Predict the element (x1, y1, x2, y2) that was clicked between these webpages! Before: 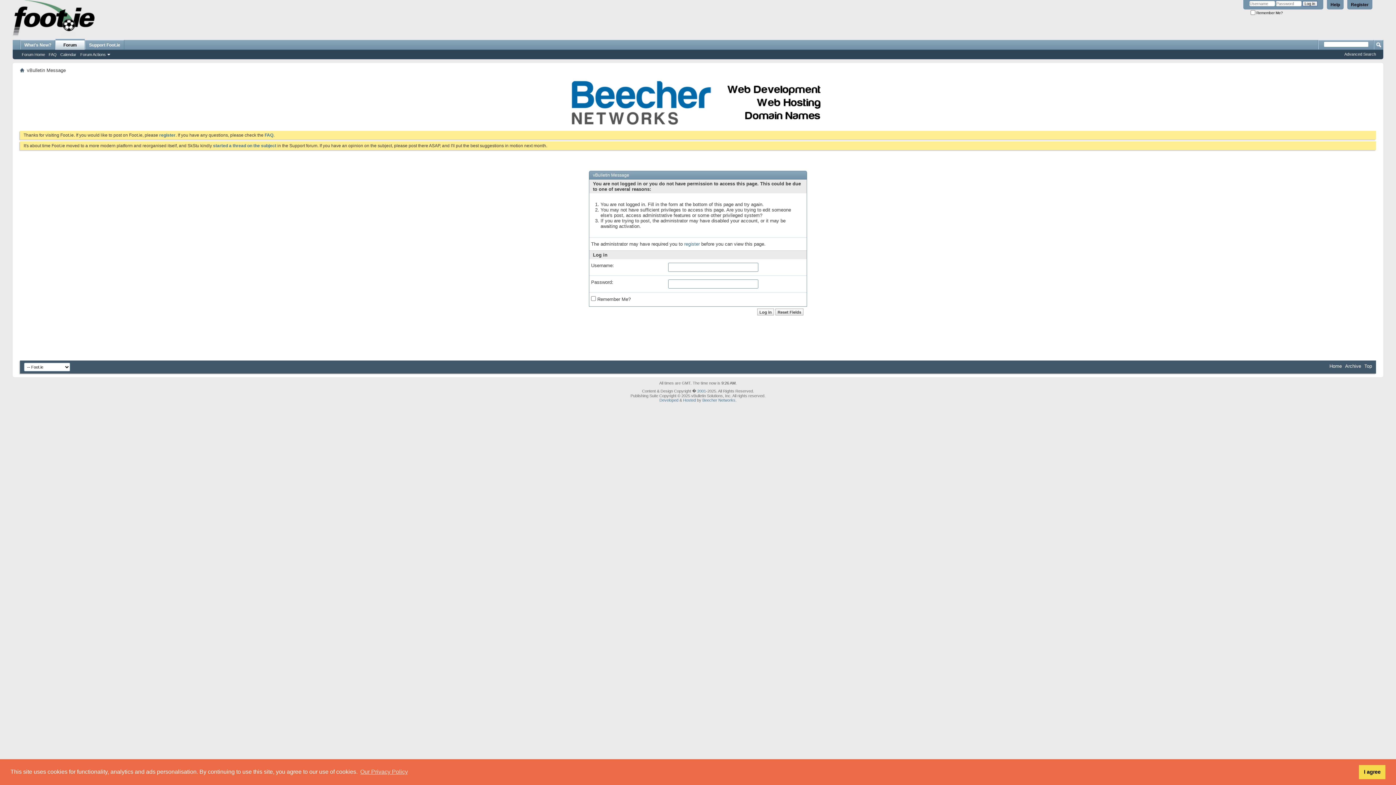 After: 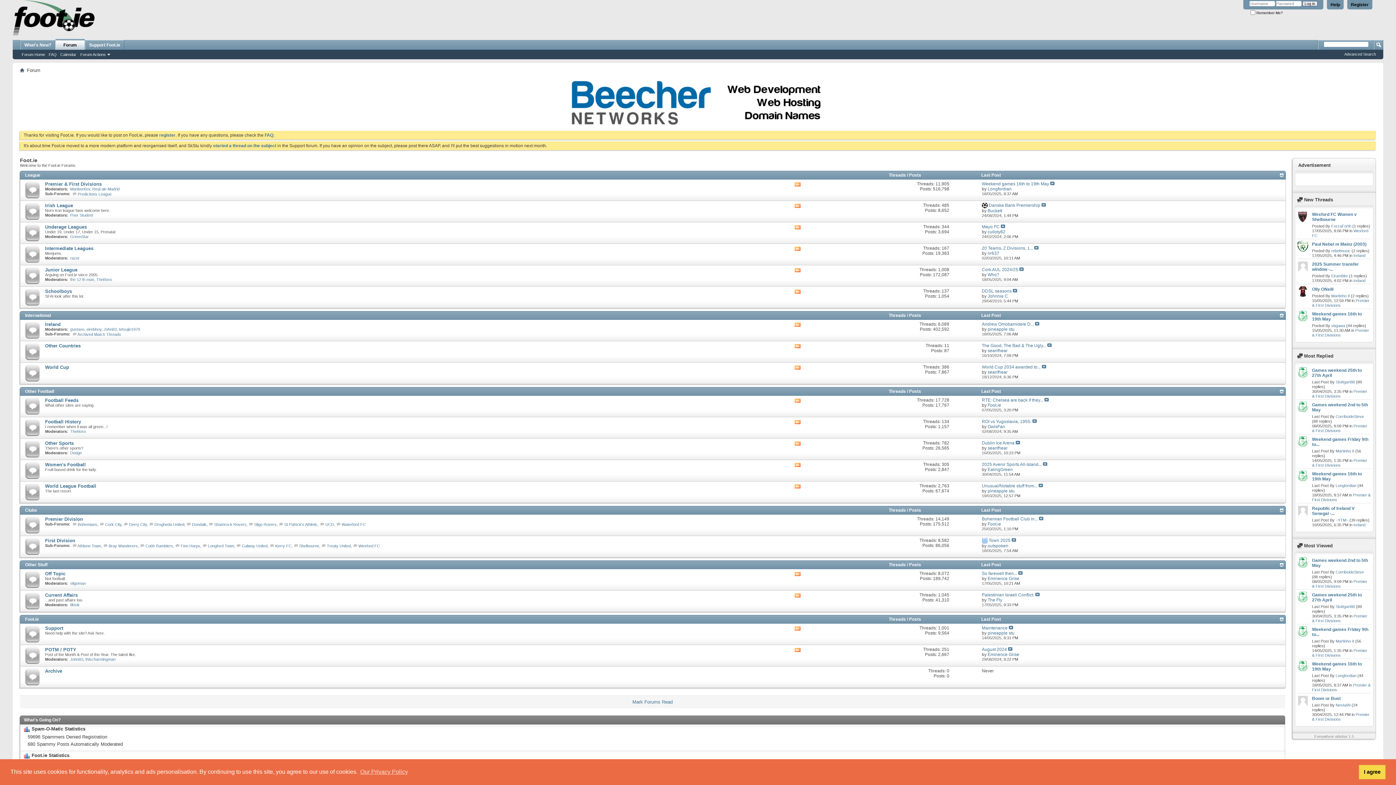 Action: bbox: (55, 38, 84, 49) label: Forum